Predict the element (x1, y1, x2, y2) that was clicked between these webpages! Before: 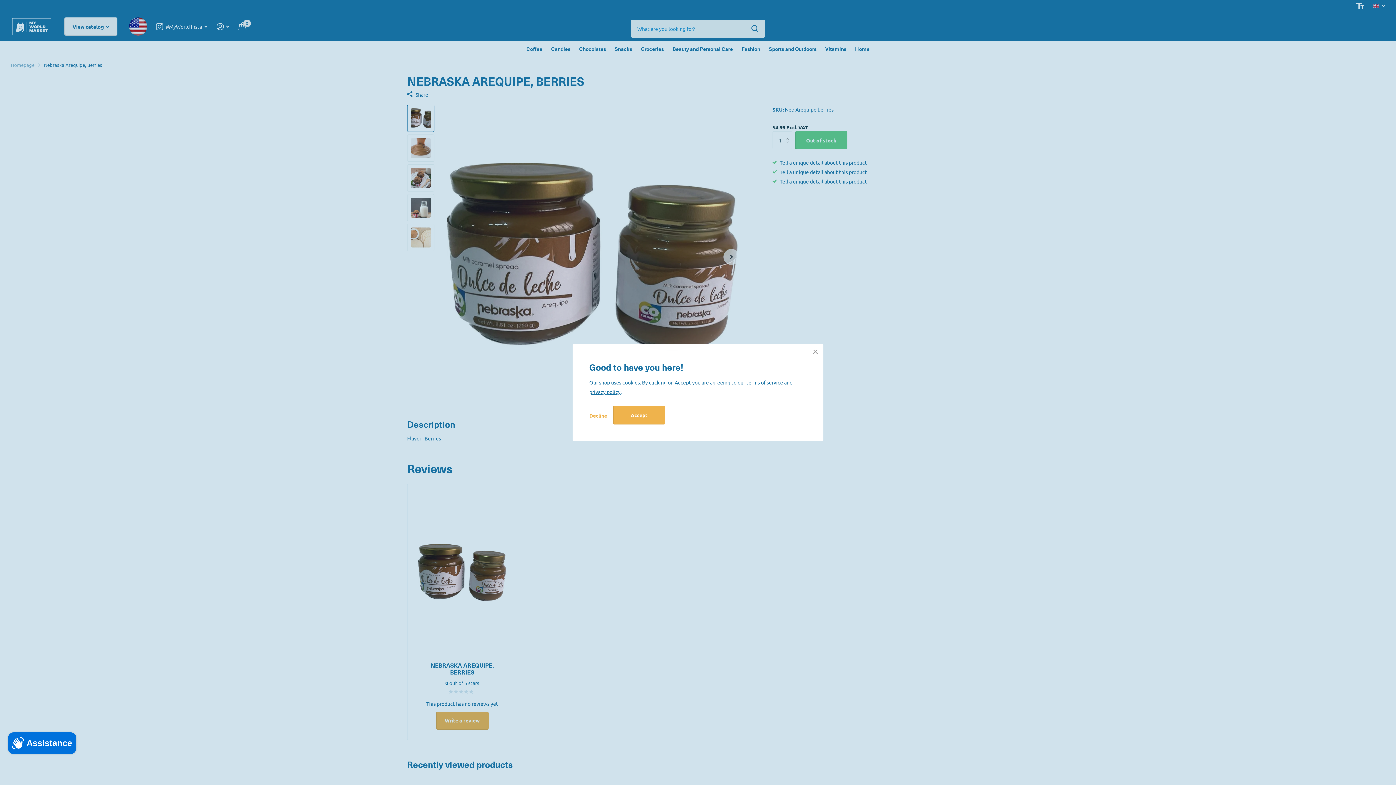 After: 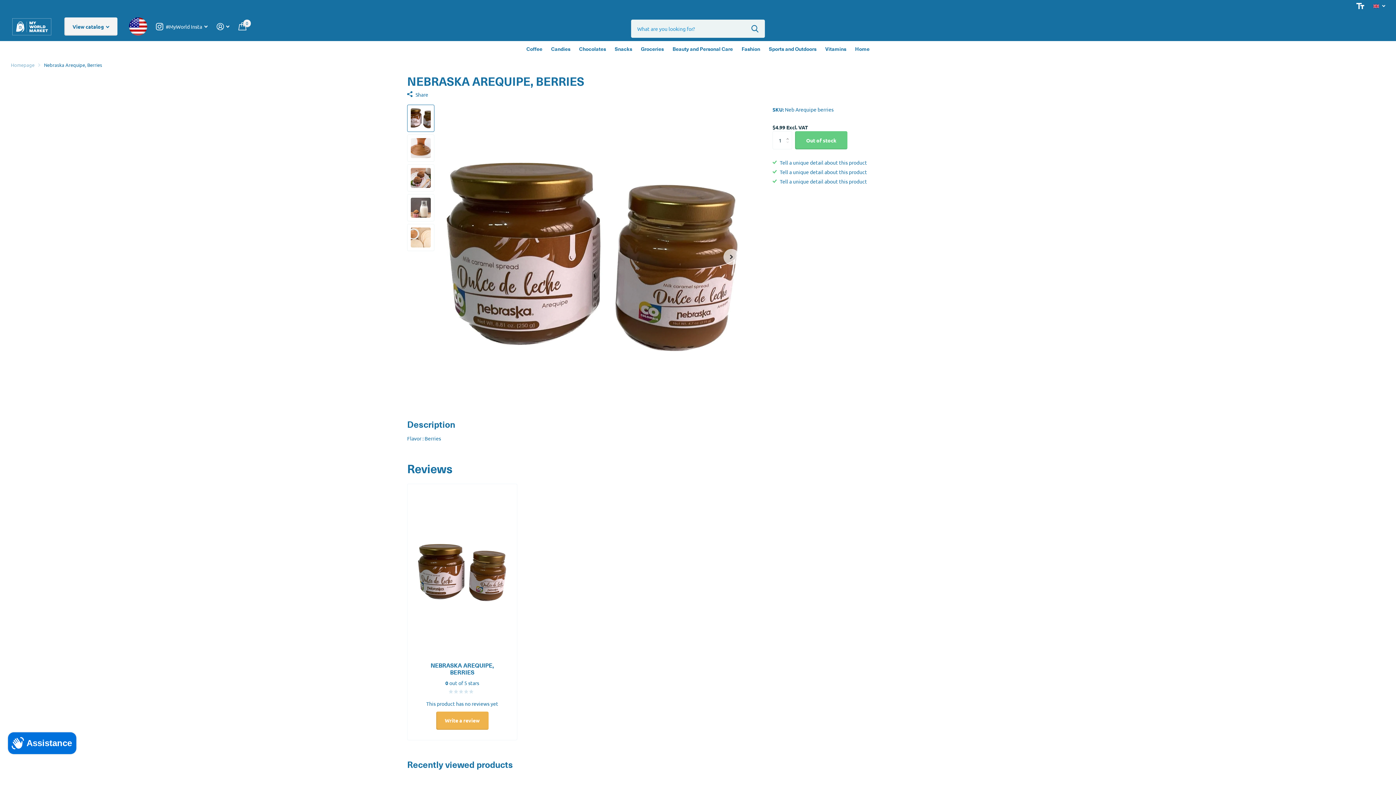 Action: bbox: (613, 406, 665, 424) label: Accept